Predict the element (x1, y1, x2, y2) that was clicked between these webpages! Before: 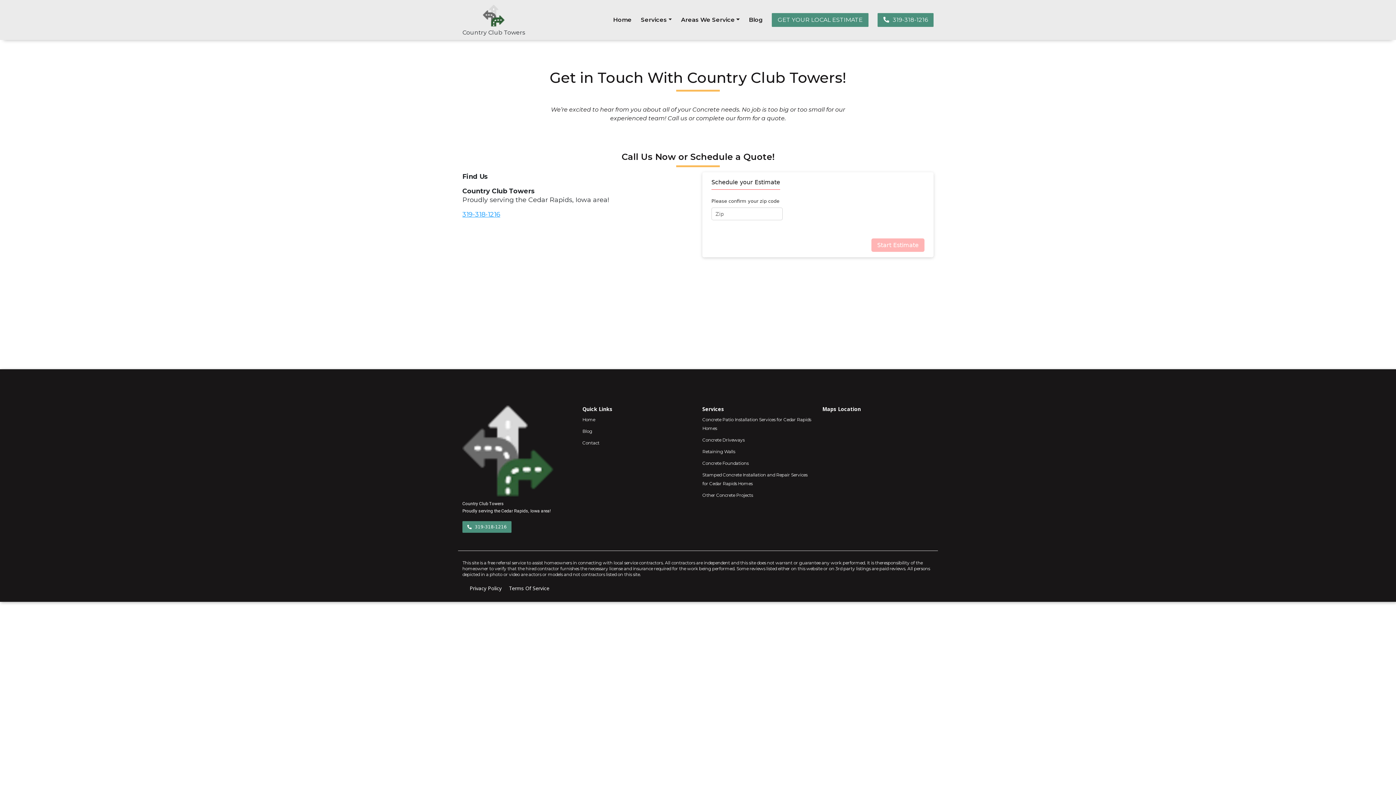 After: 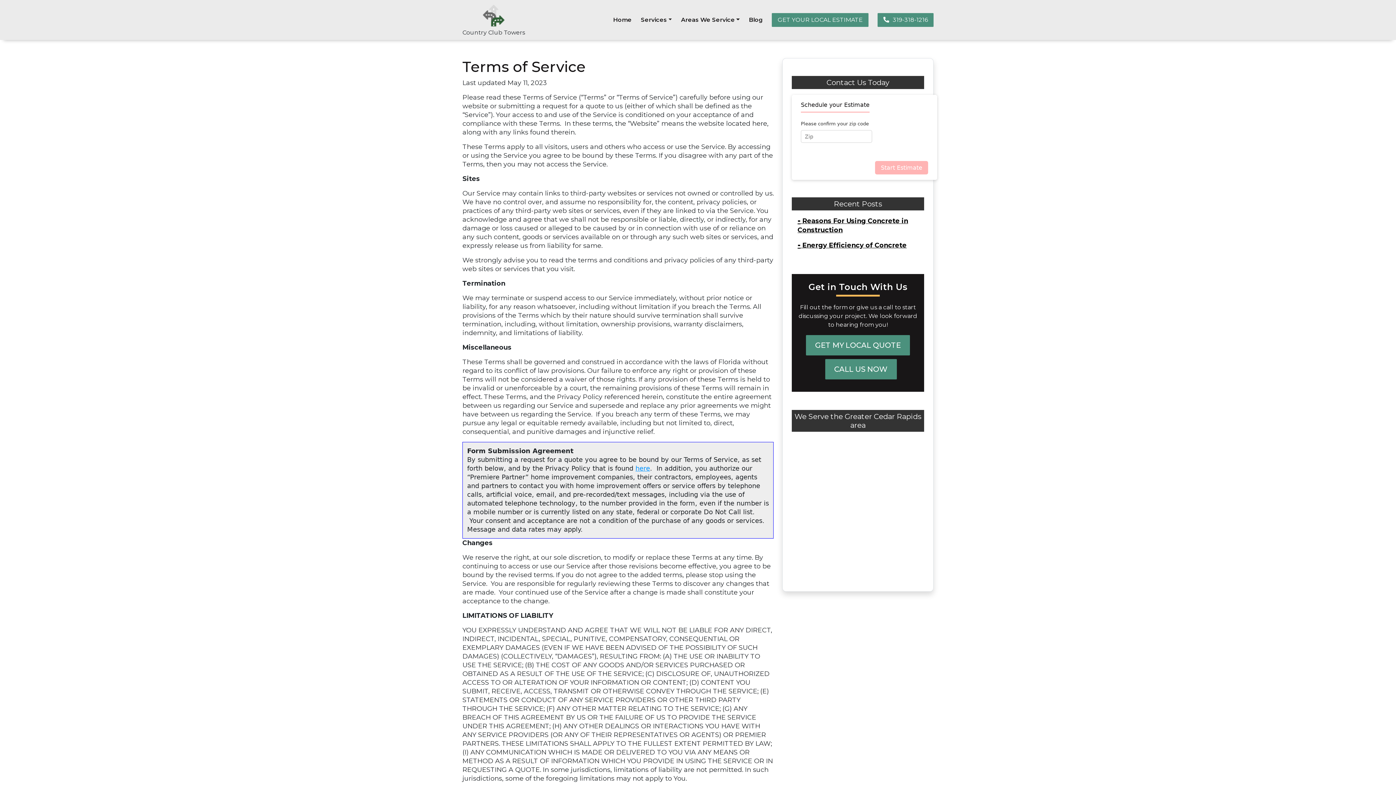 Action: bbox: (509, 584, 549, 593) label: Terms Of Service